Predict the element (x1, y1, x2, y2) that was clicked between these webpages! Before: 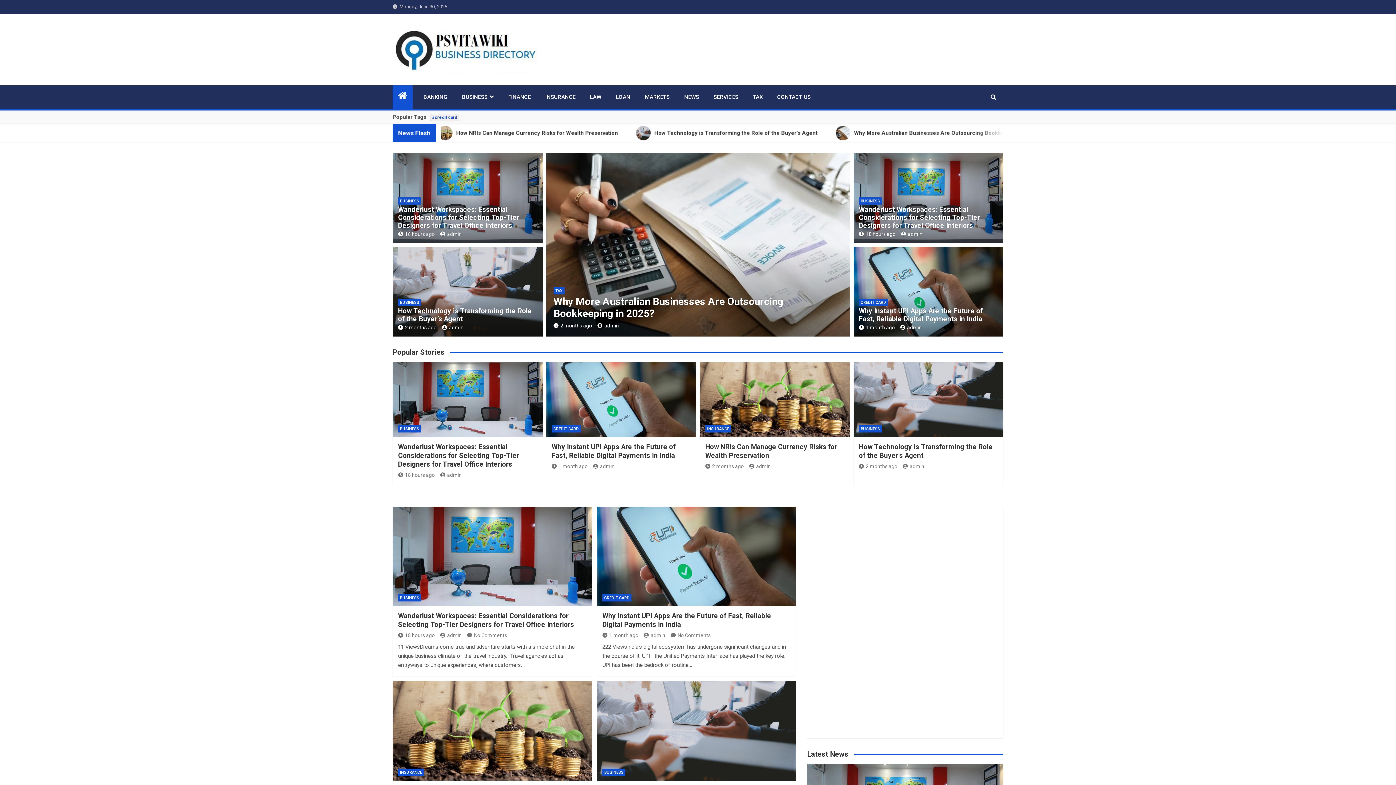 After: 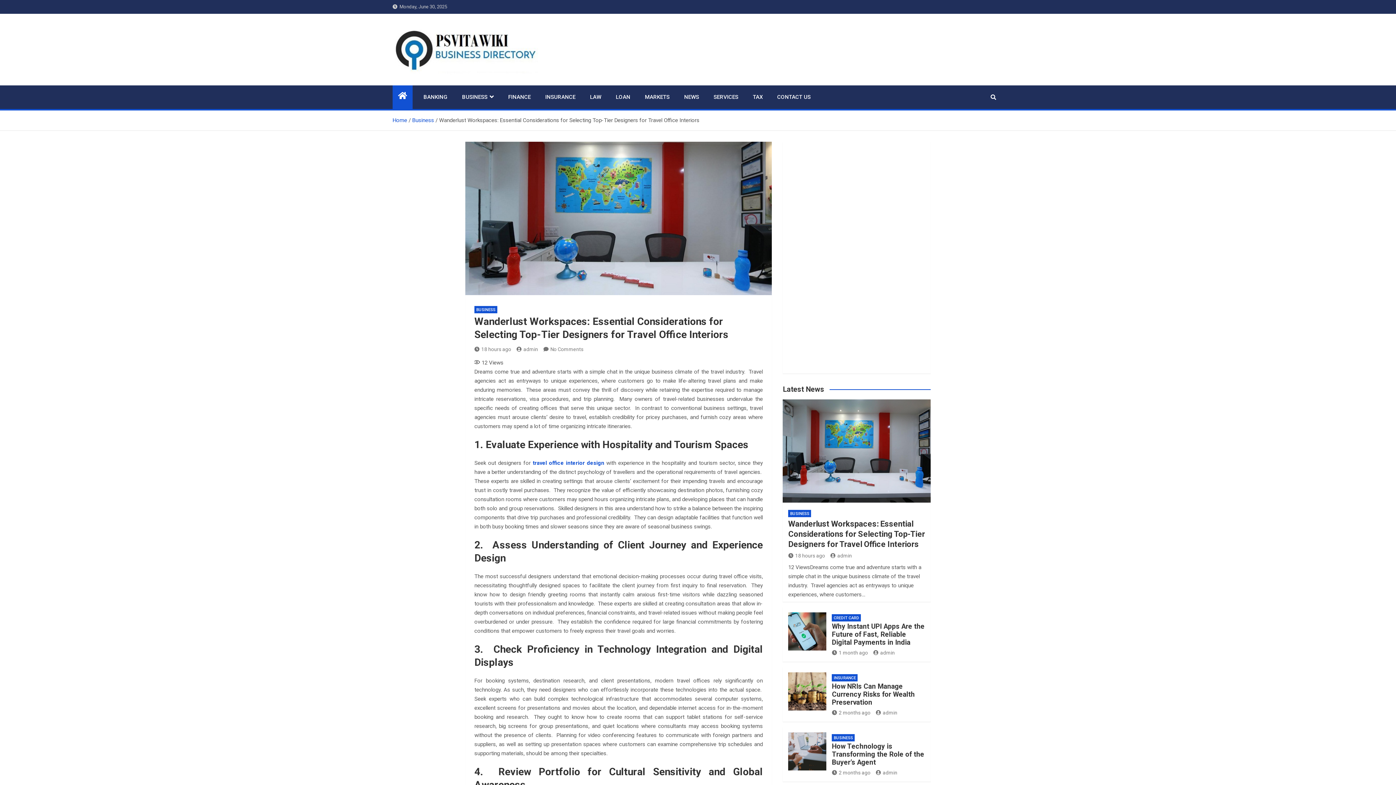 Action: label: Wanderlust Workspaces: Essential Considerations for Selecting Top-Tier Designers for Travel Office Interiors bbox: (398, 443, 519, 468)